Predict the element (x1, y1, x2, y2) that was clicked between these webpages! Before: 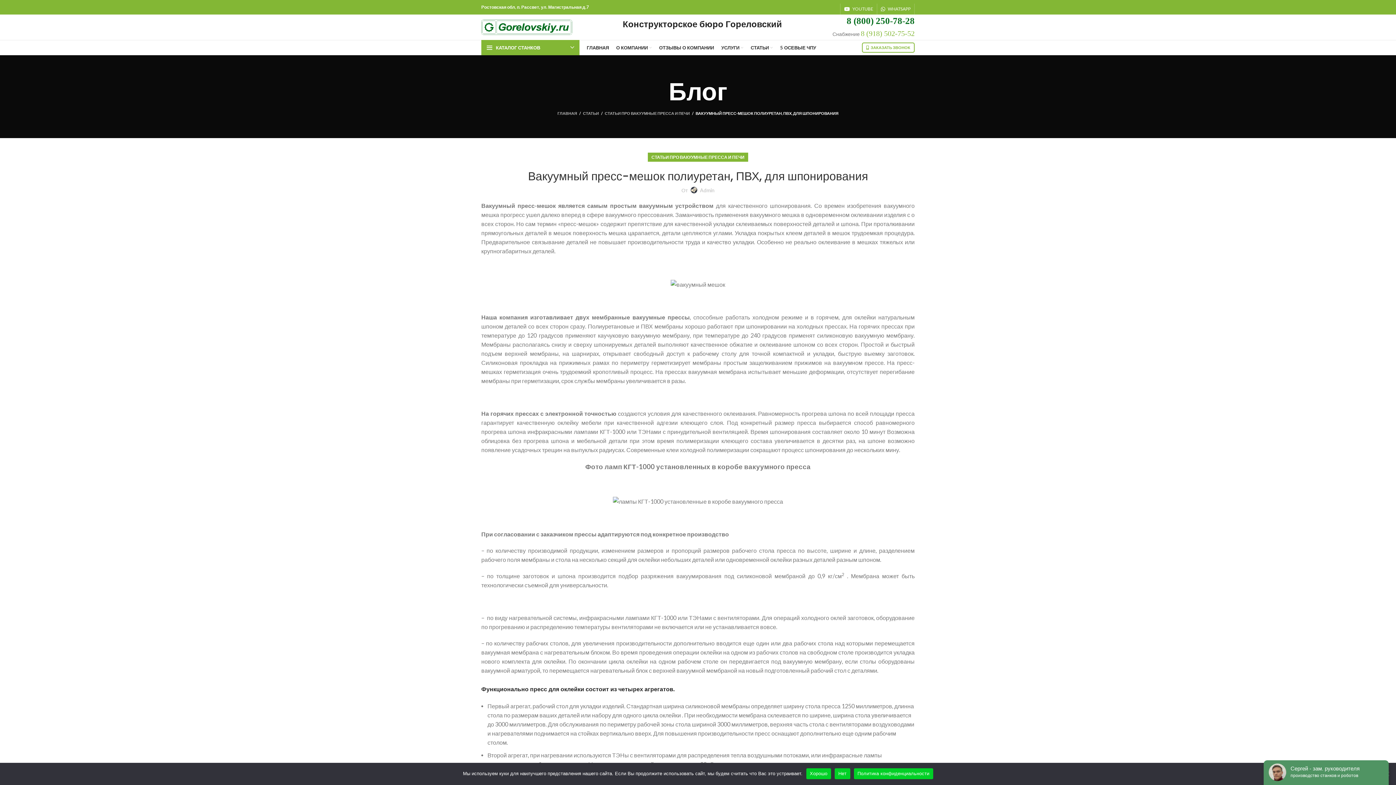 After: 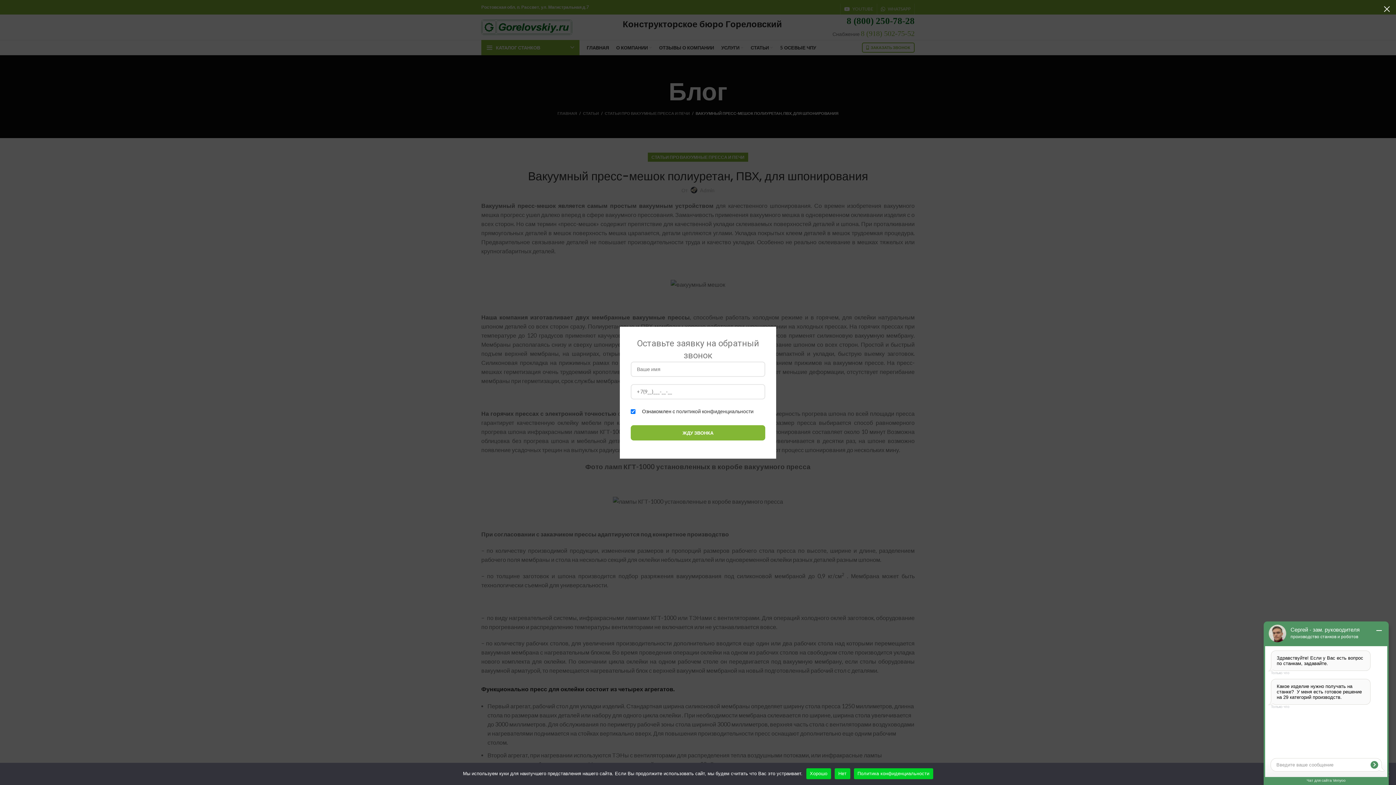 Action: label: ЗАКАЗАТЬ ЗВОНОК bbox: (862, 42, 914, 52)